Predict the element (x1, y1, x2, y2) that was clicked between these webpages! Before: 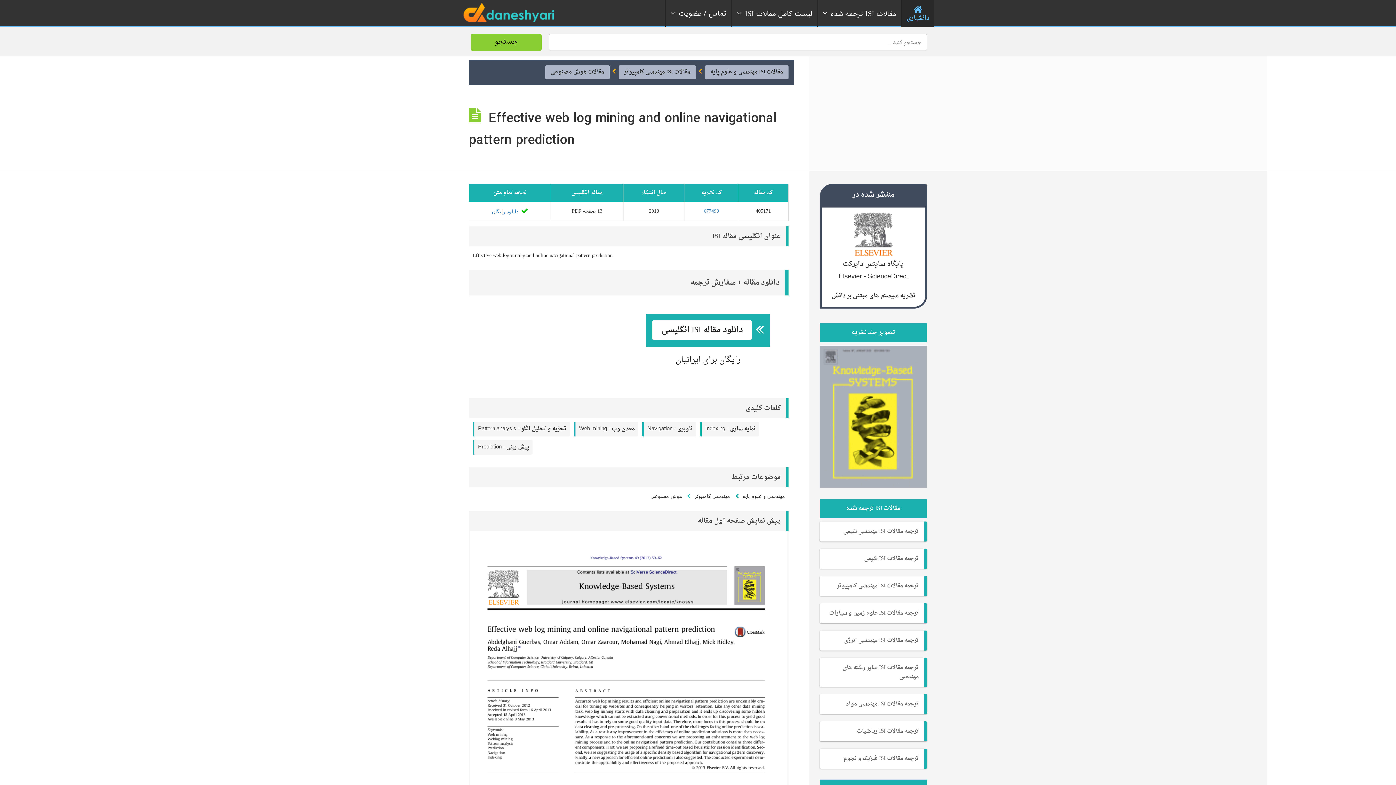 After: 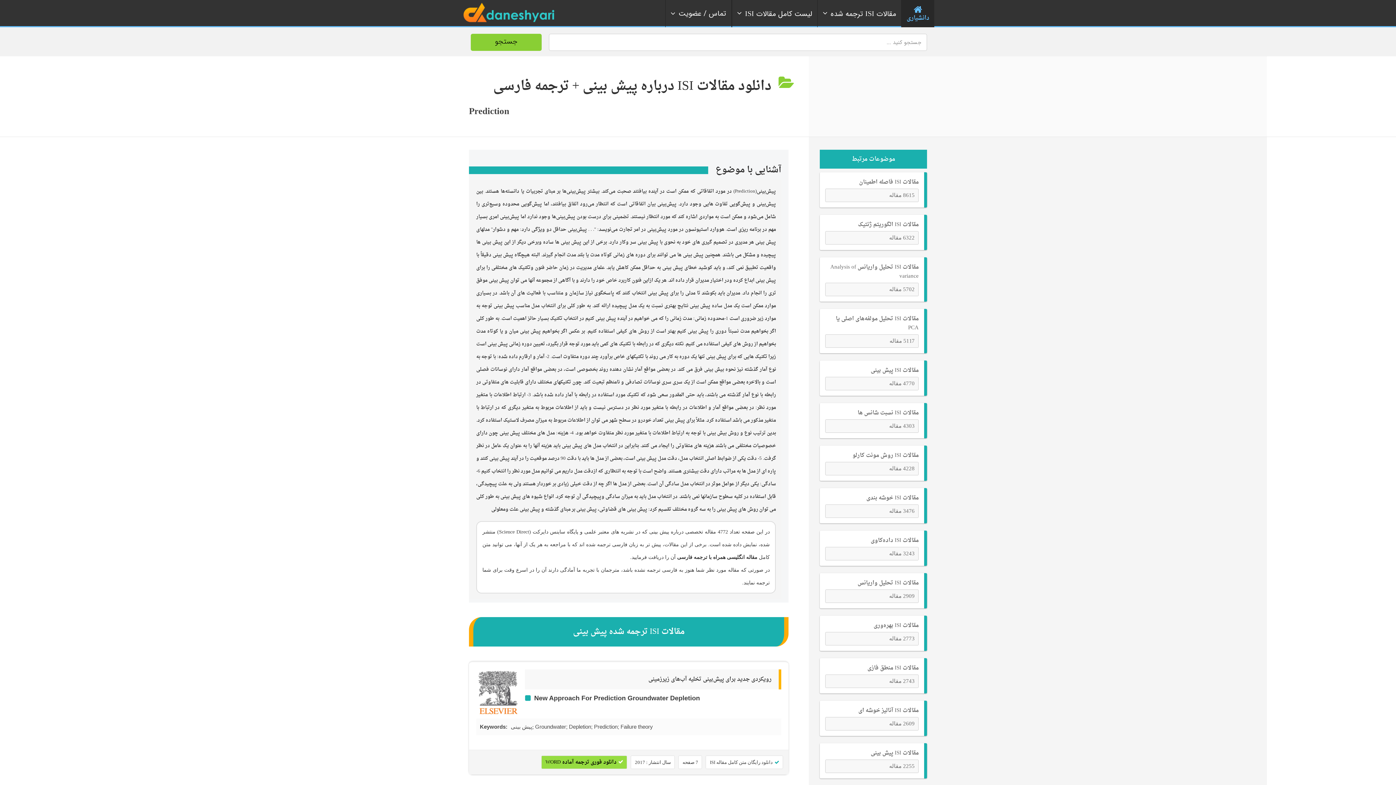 Action: bbox: (472, 440, 532, 454) label: Prediction - پیش بینی